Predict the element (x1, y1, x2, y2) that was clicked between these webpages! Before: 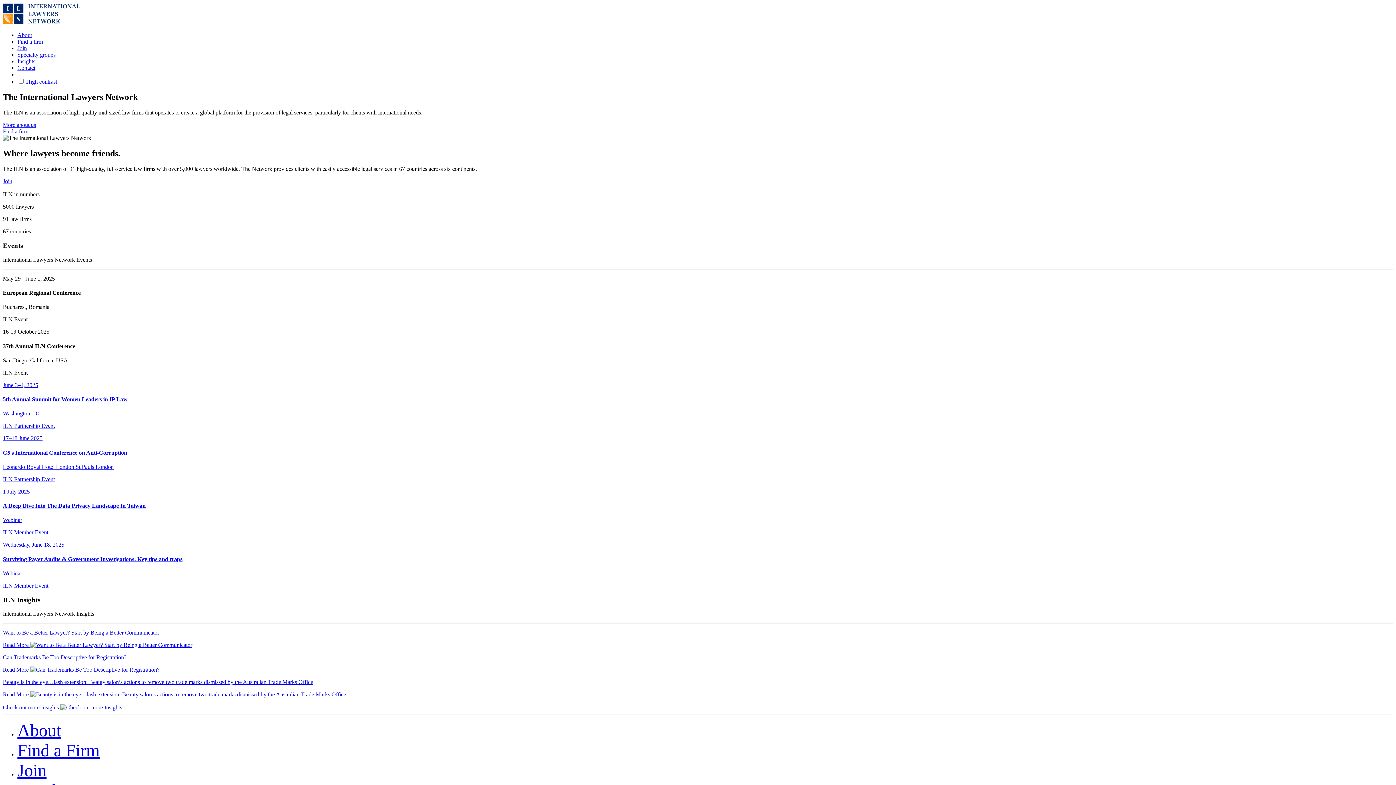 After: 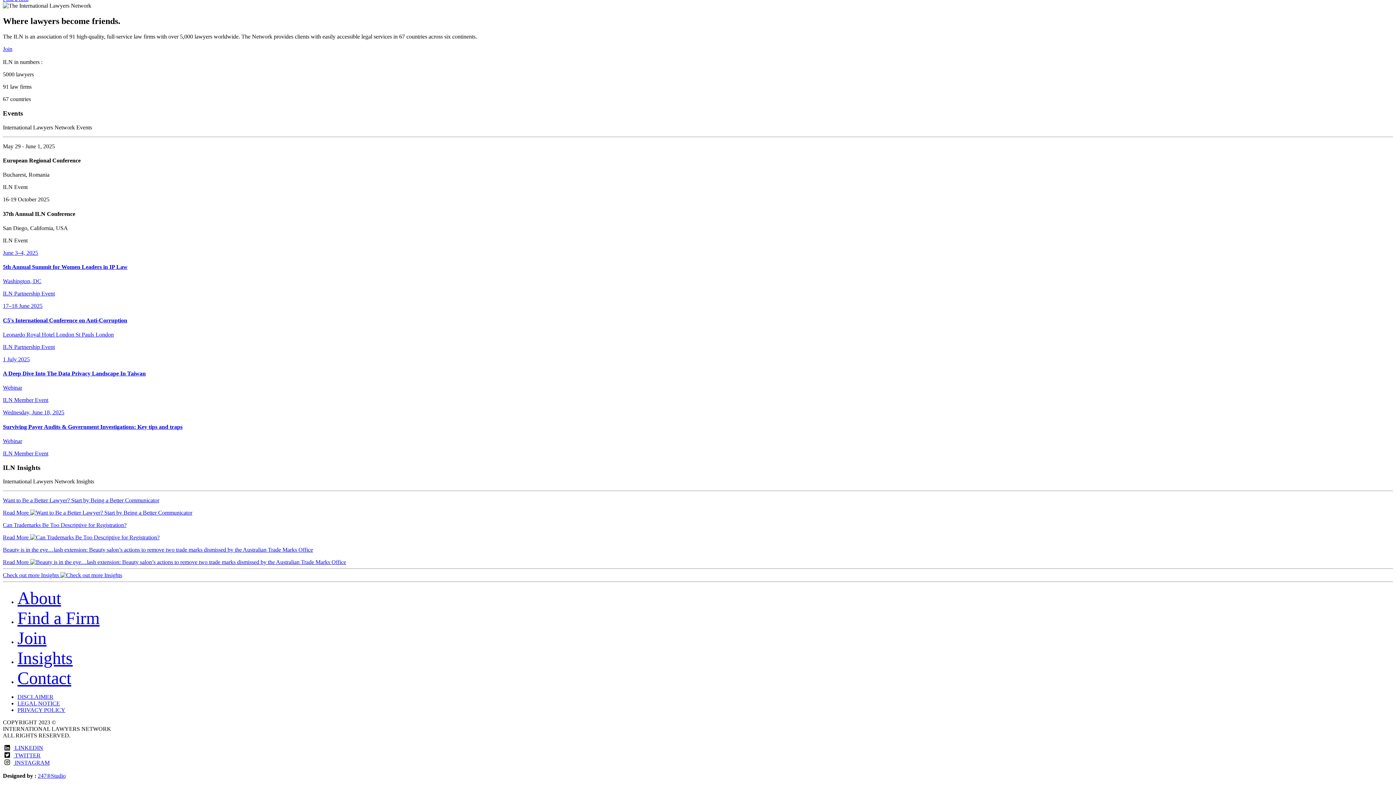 Action: label: More about us bbox: (2, 121, 36, 127)